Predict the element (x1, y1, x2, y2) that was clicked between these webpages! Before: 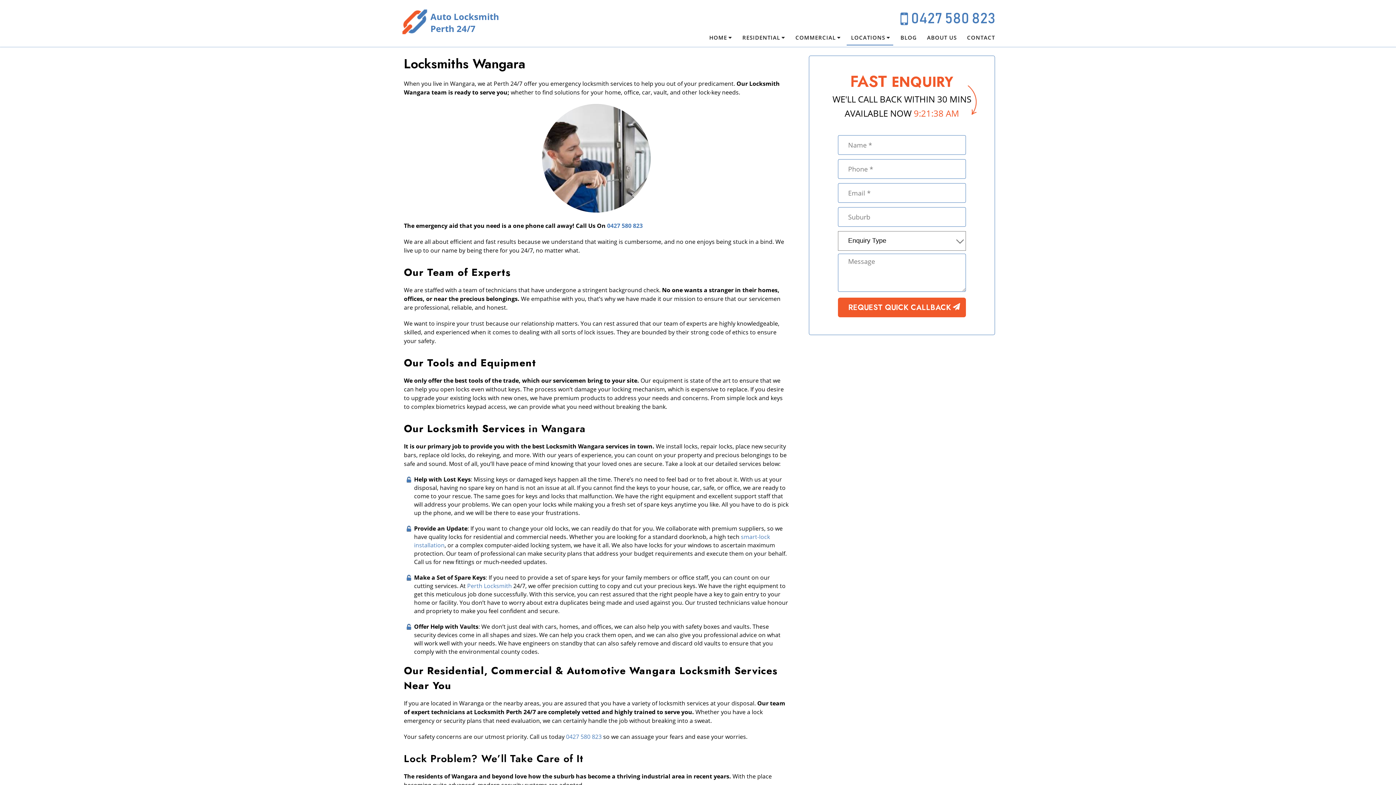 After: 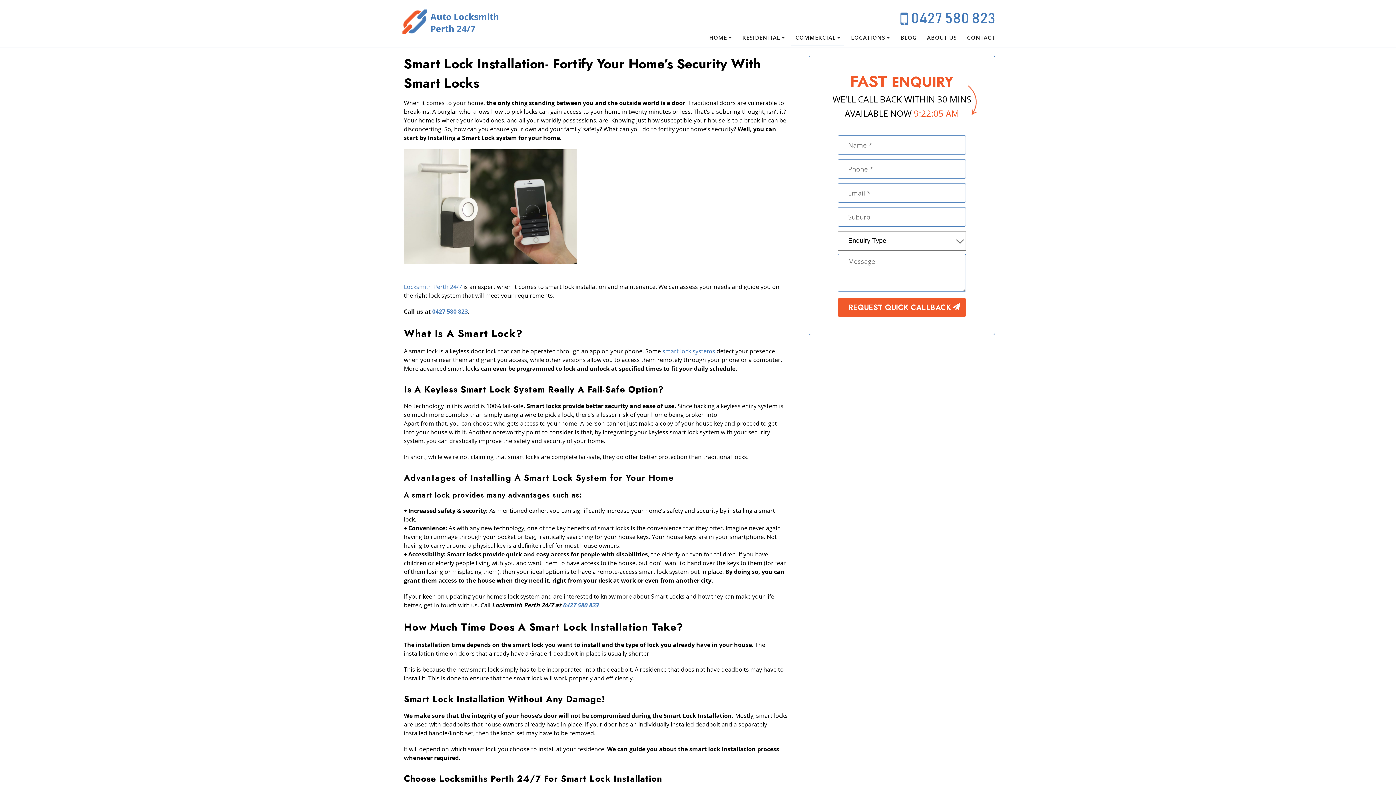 Action: bbox: (712, 532, 714, 540) label:  